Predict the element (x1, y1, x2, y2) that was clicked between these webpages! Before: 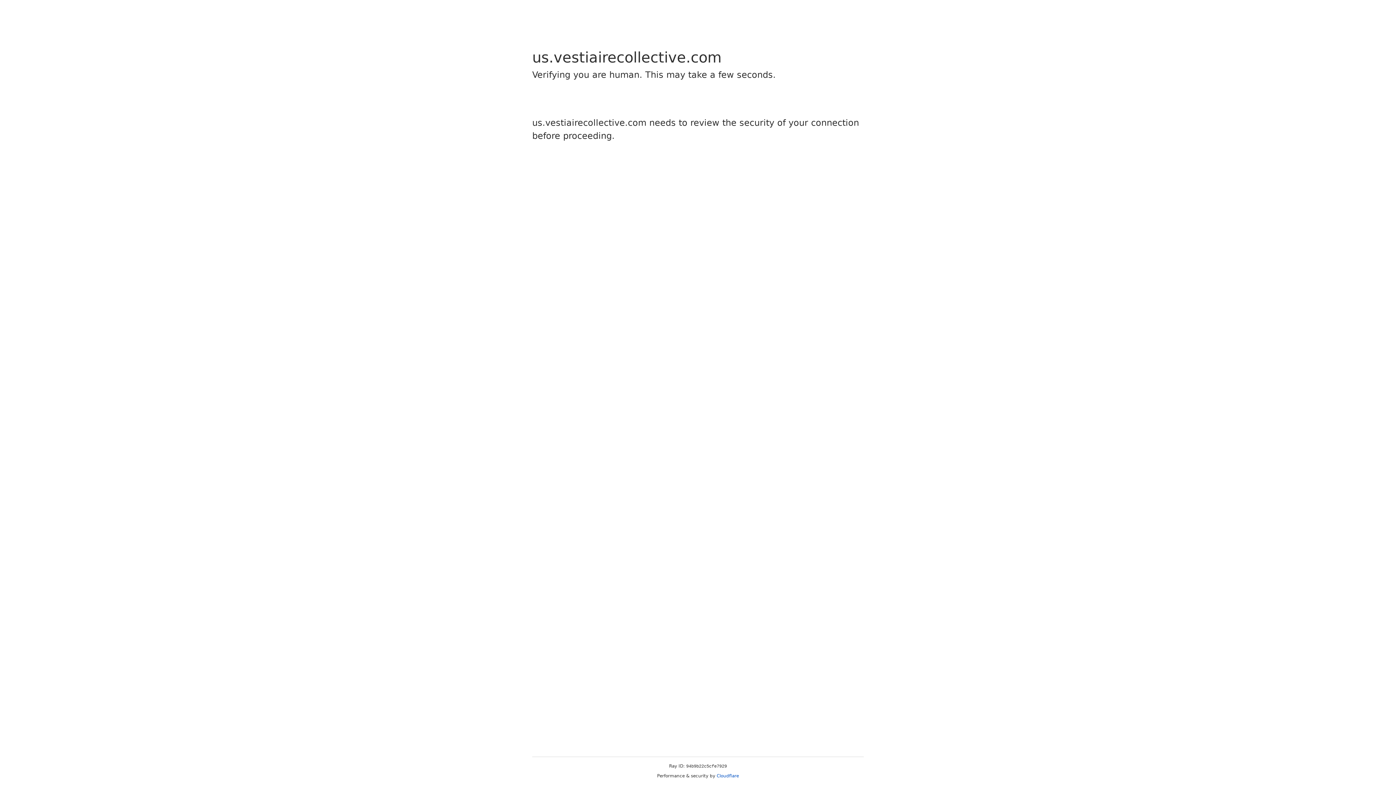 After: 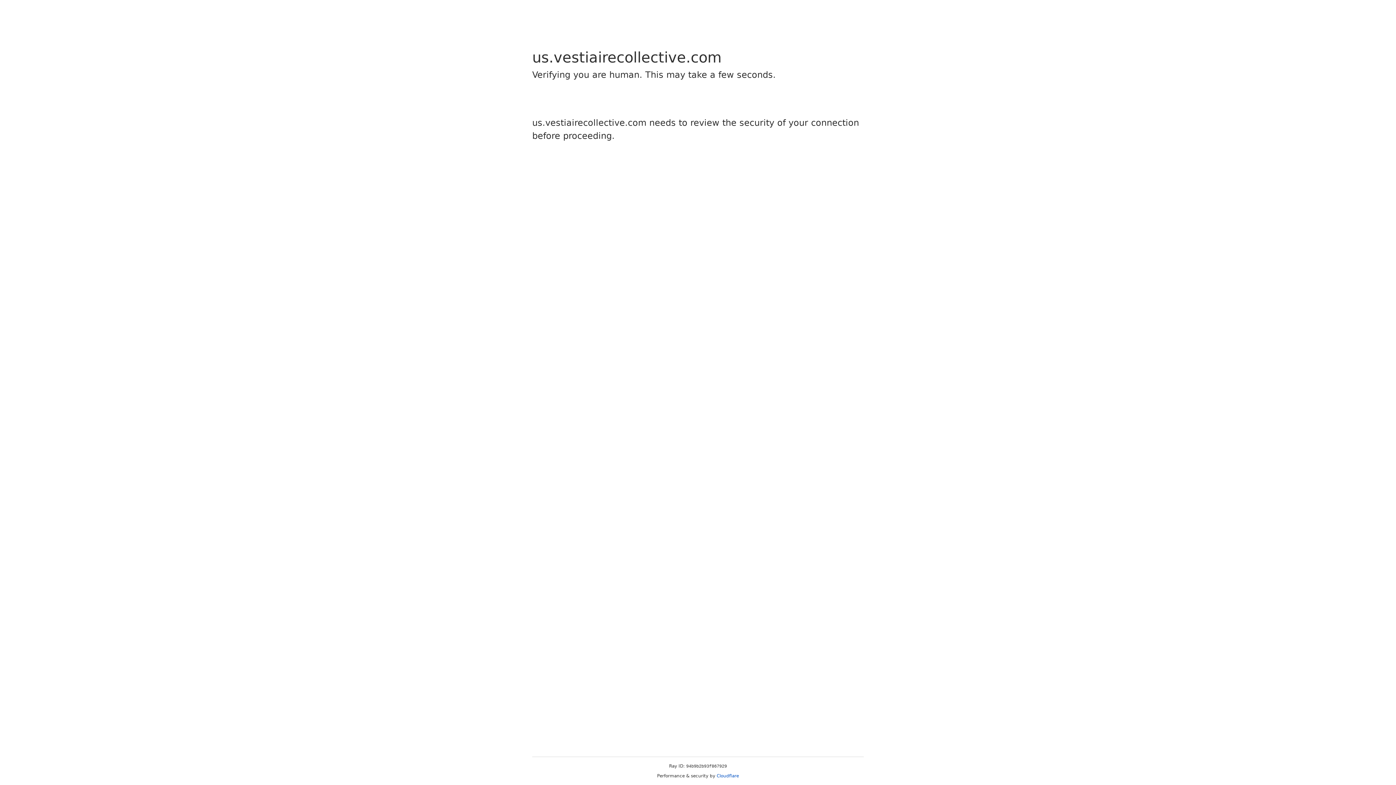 Action: label: Cloudflare bbox: (716, 773, 739, 778)